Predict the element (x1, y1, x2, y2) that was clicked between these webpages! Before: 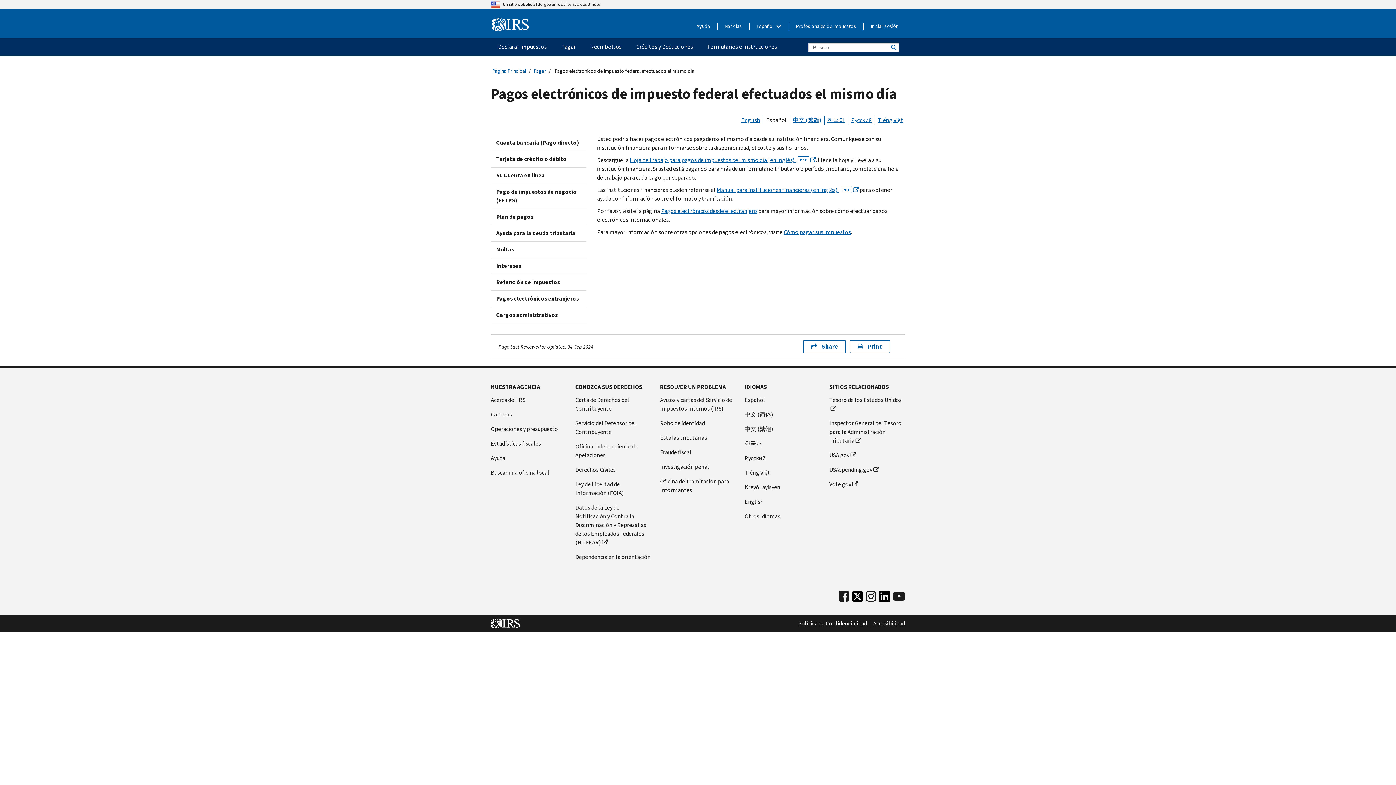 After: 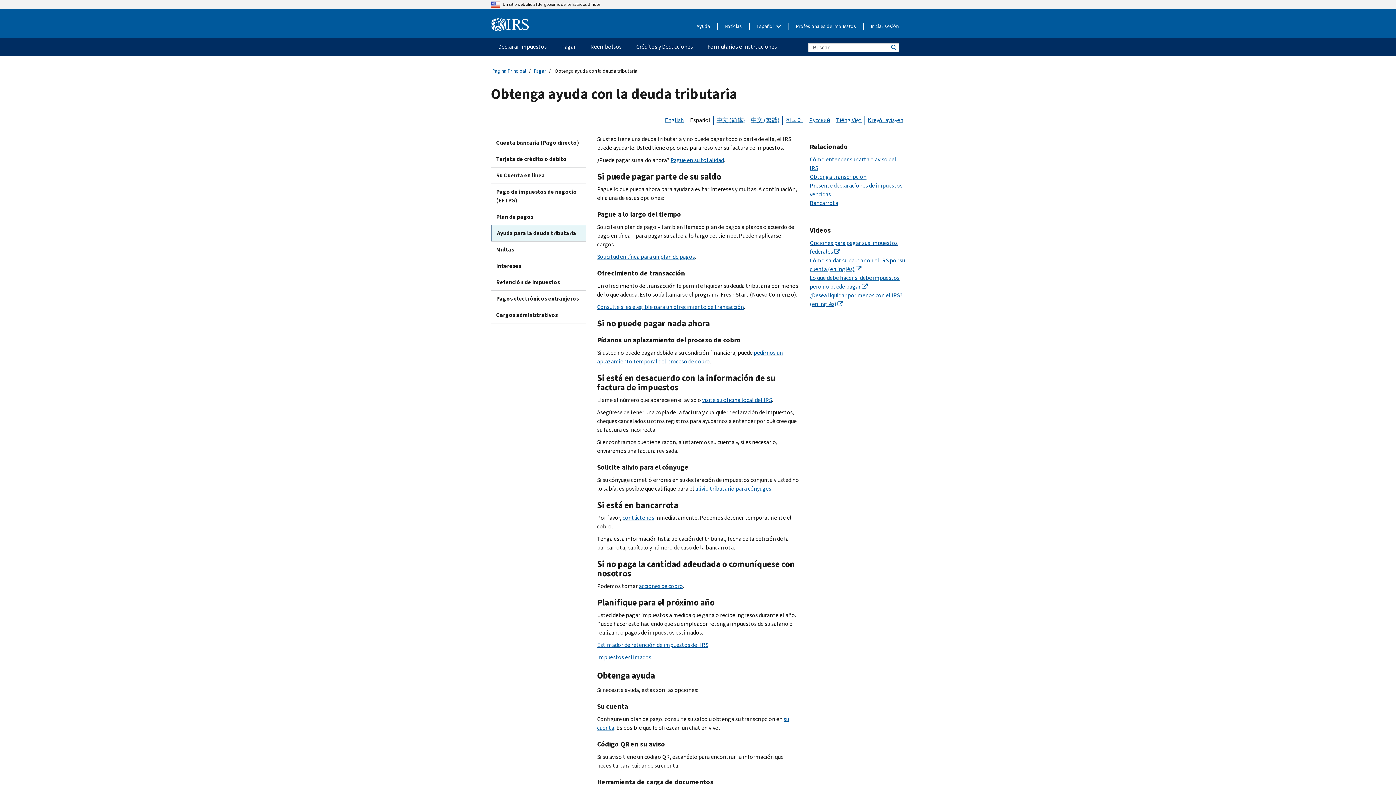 Action: label: Ayuda para la deuda tributaria bbox: (490, 225, 586, 241)